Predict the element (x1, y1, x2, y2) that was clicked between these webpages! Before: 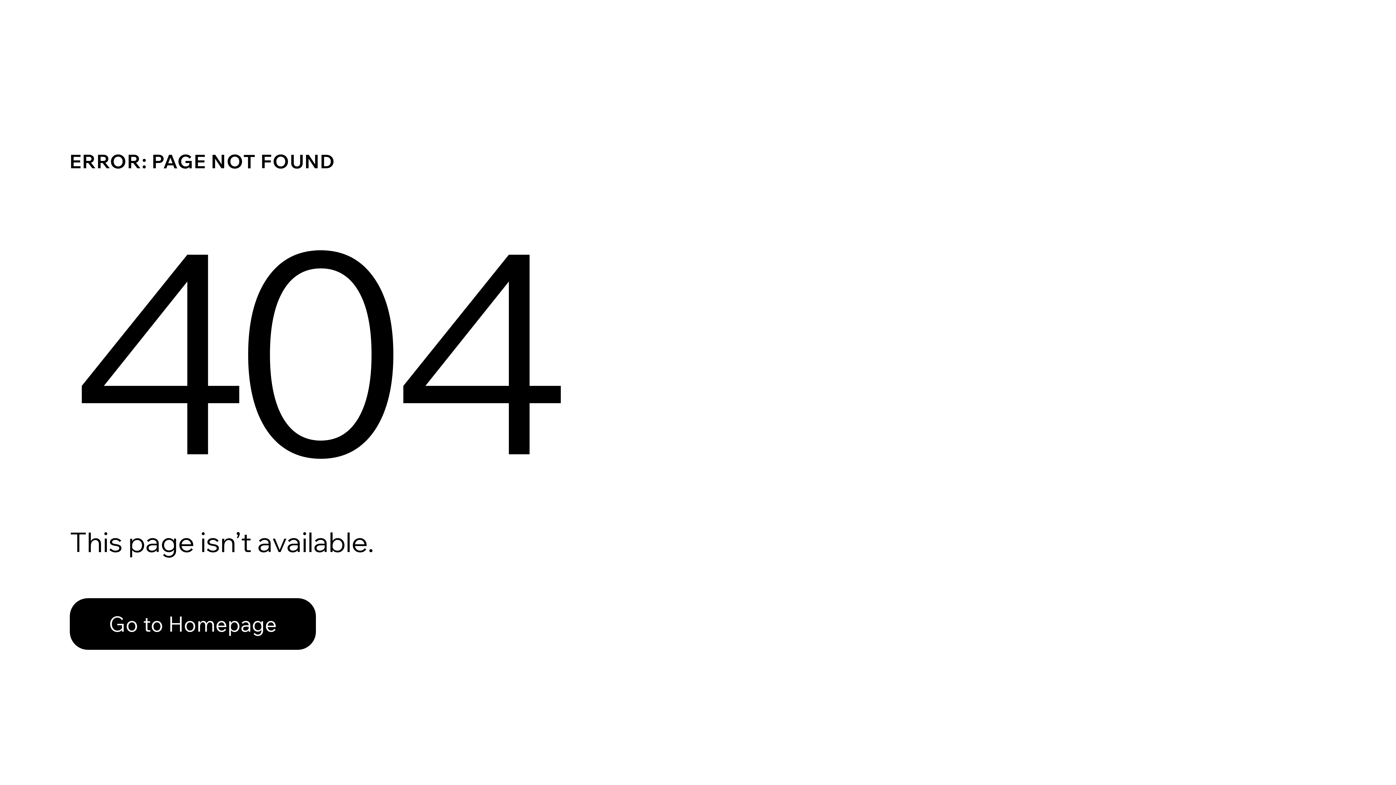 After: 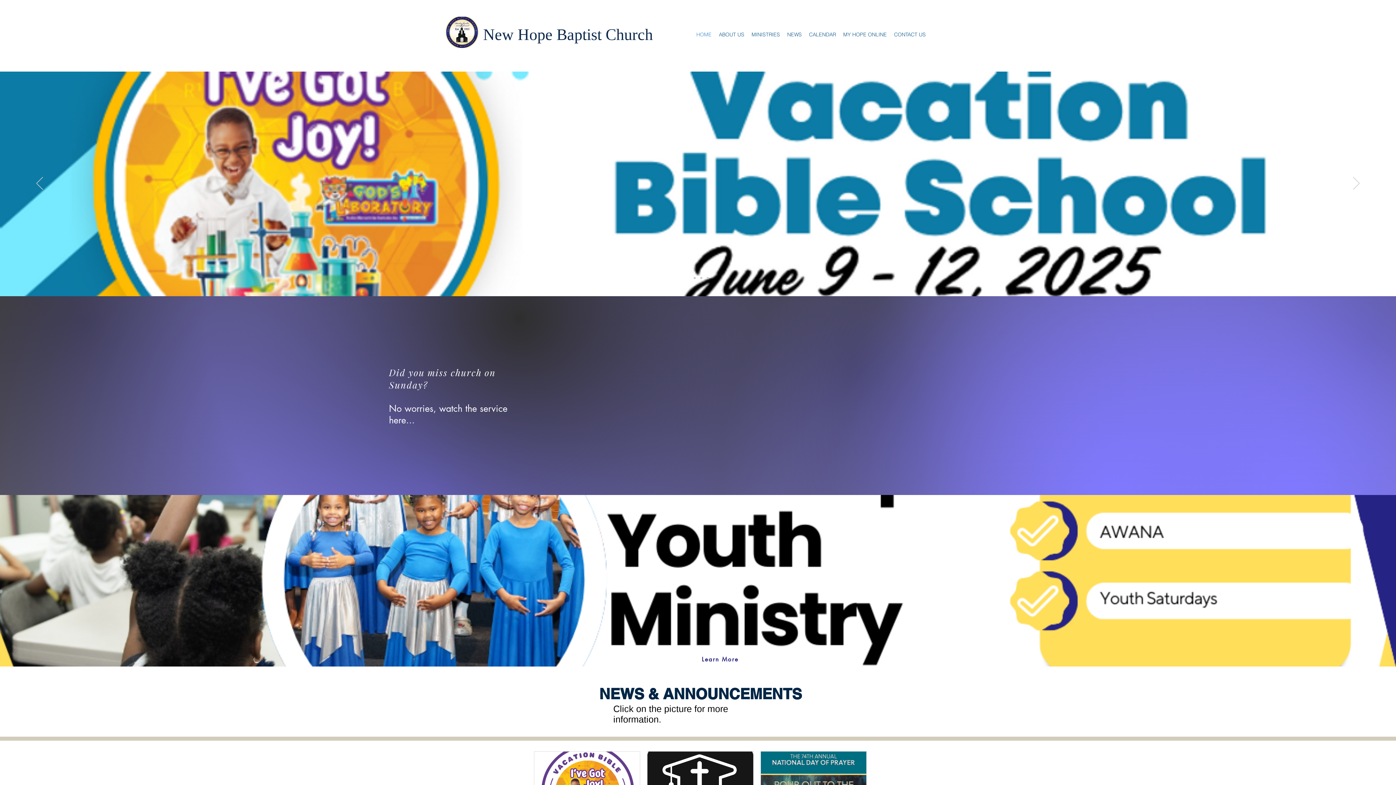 Action: label: Go to Homepage bbox: (69, 598, 316, 650)